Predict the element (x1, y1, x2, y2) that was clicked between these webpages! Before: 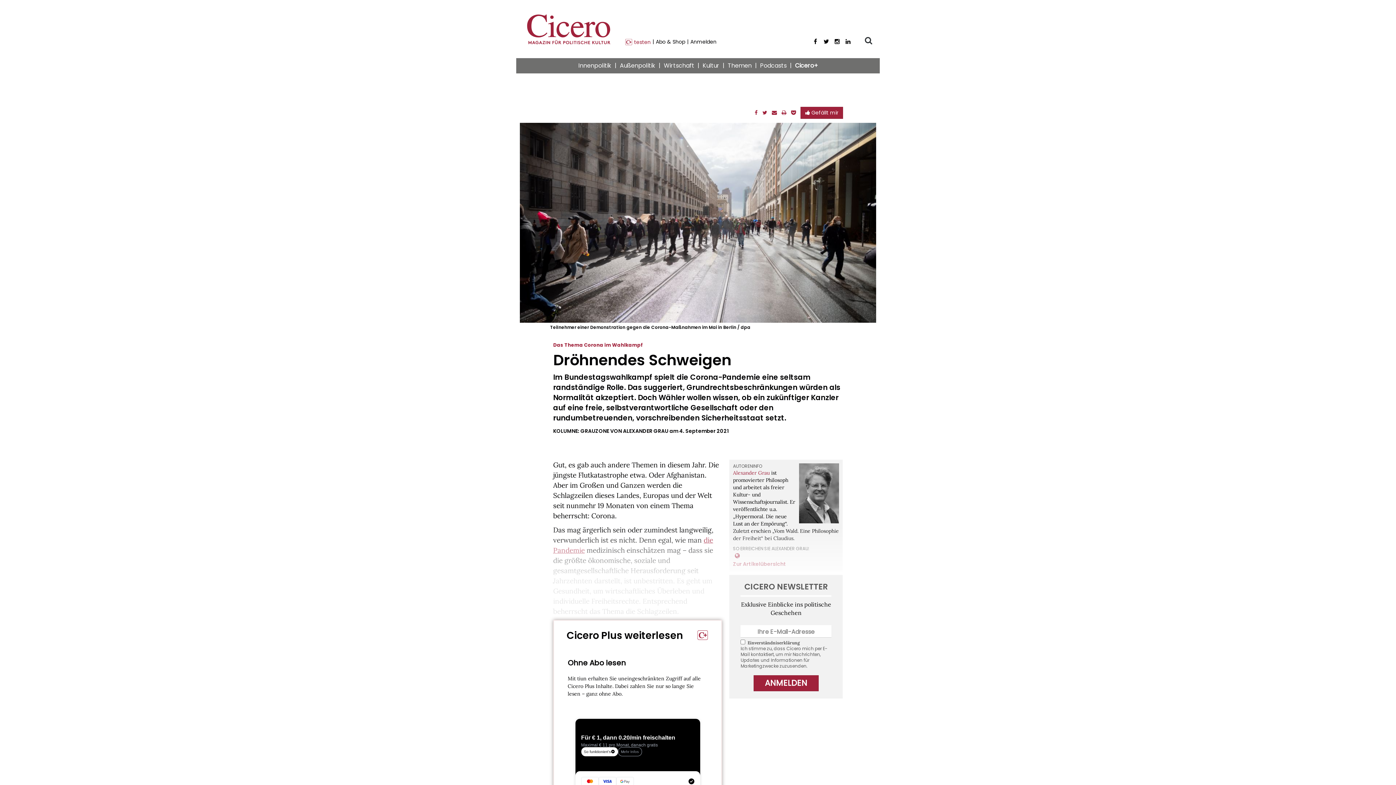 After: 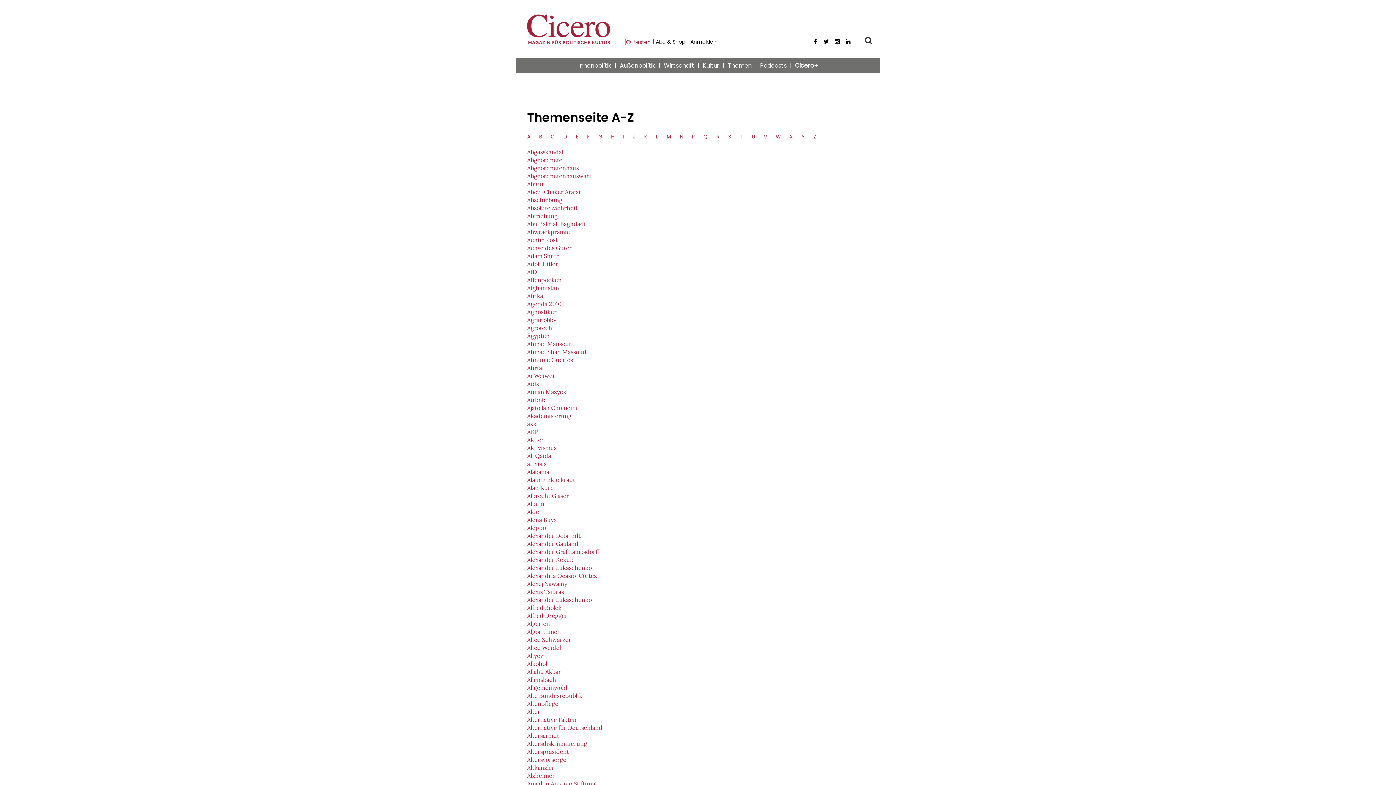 Action: bbox: (724, 58, 755, 73) label: Themen